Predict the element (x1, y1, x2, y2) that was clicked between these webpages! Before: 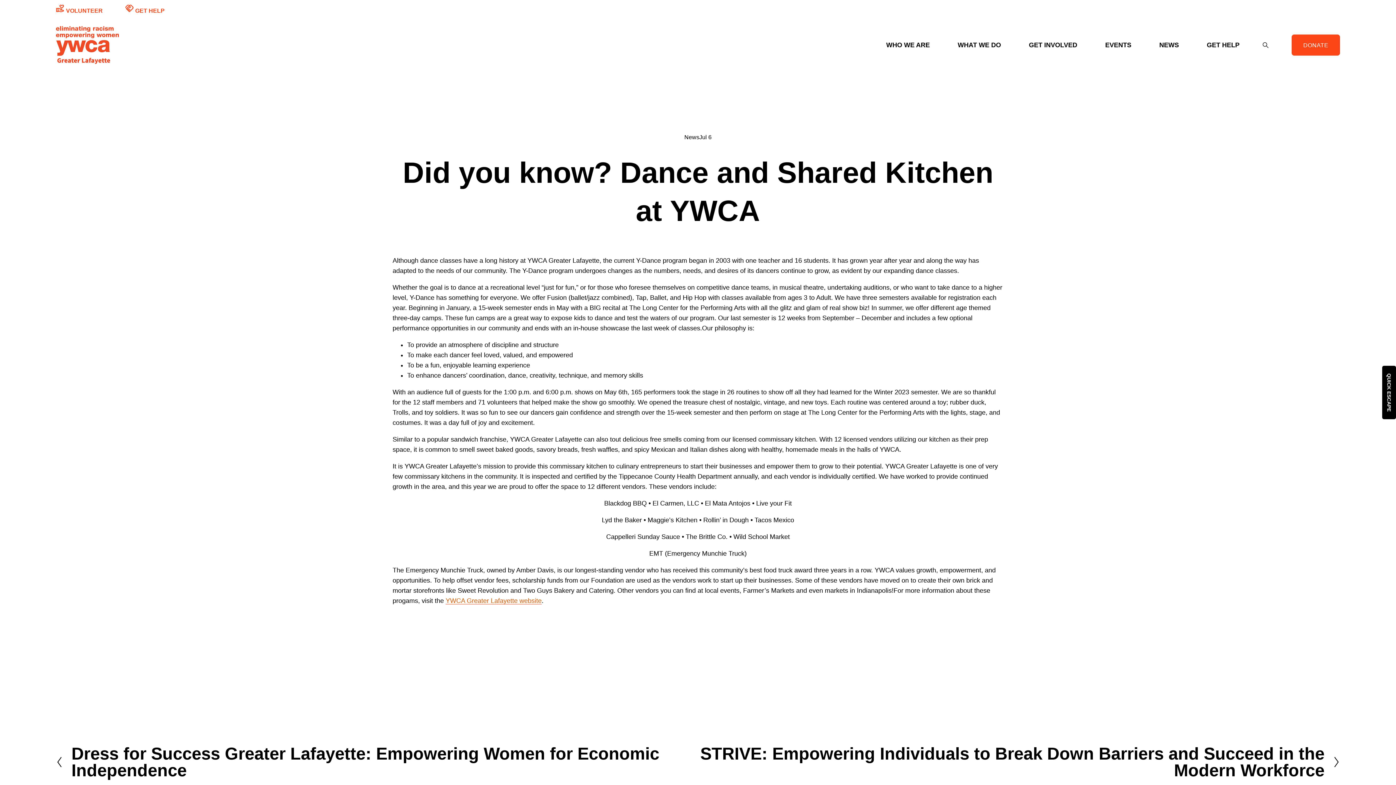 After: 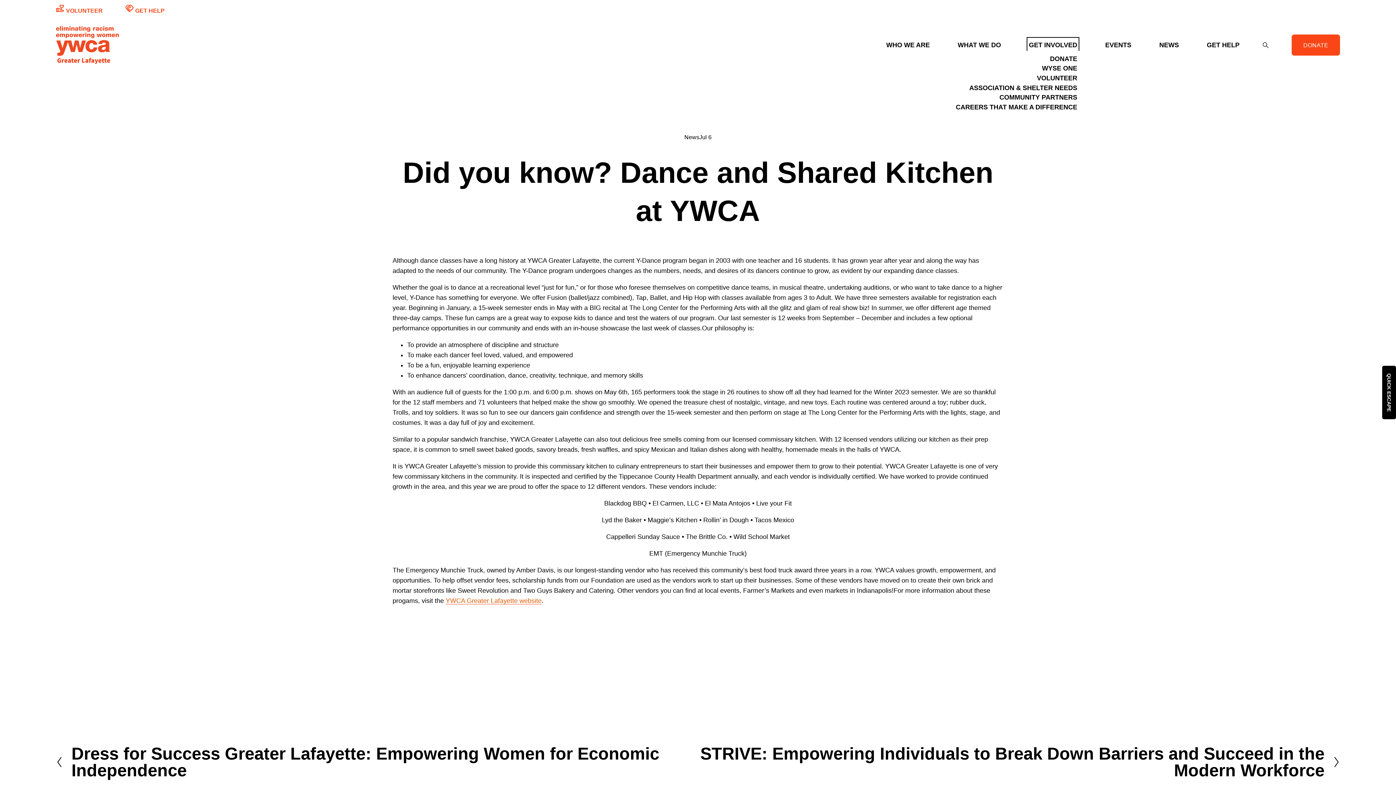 Action: label: folder dropdown bbox: (1029, 39, 1077, 50)